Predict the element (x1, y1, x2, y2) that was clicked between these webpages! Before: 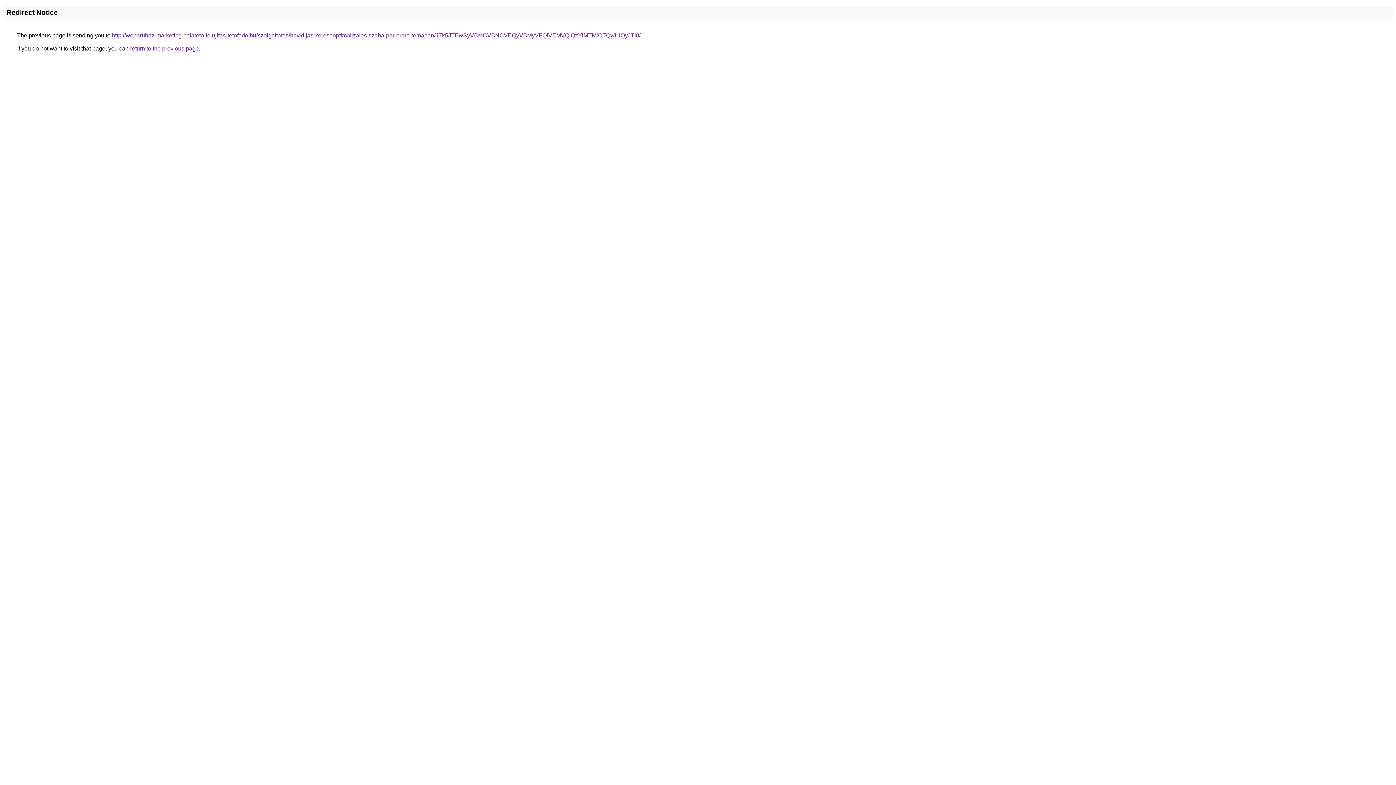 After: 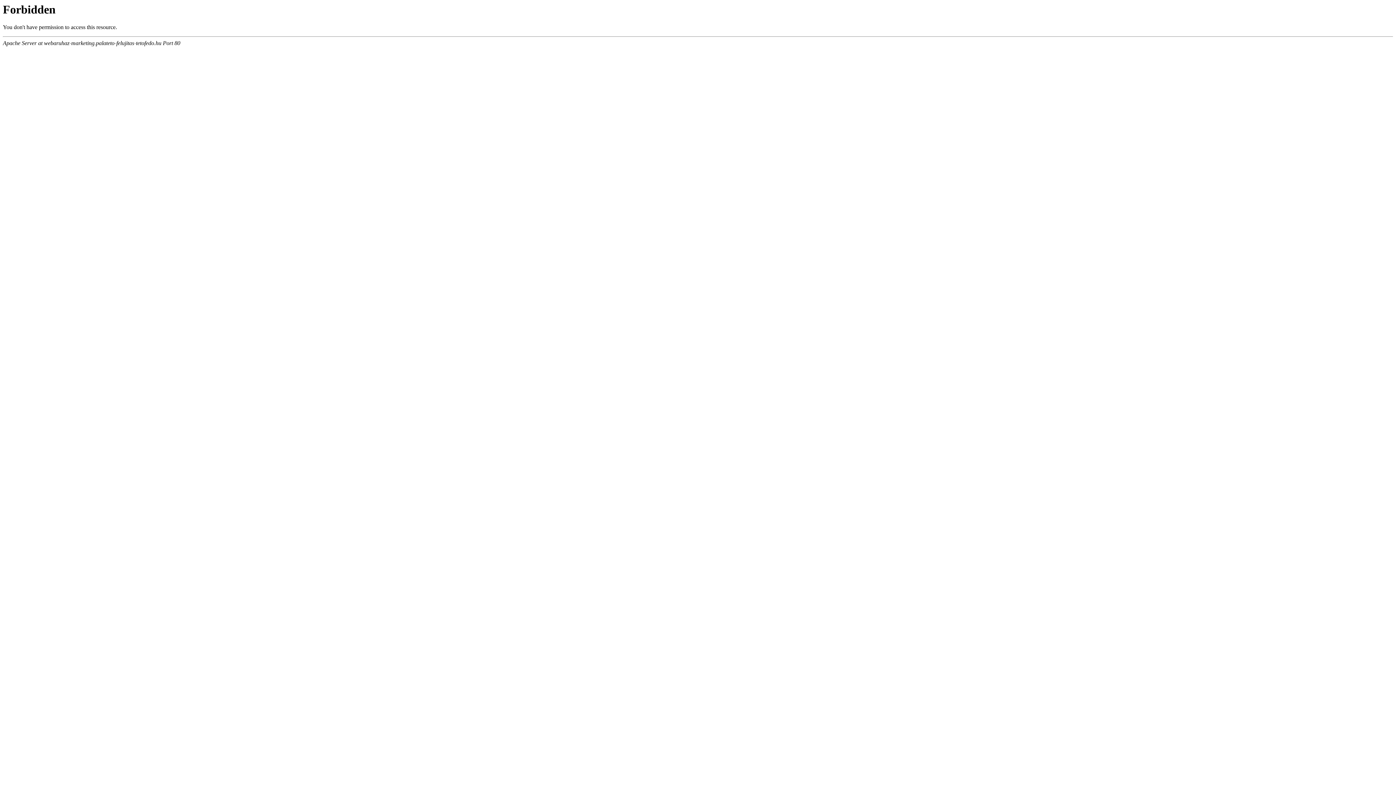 Action: bbox: (112, 32, 640, 38) label: http://webaruhaz-marketing.palateto-felujitas-tetofedo.hu/szolgaltatas/havidijas-keresooptimalizalas-szoba-par-orara-temaban/JTk5JTEwSyVBMCVBNCVEQyVBMyVFQiVEMVQlQzYlMTMlOTQyJUQyJTI0/